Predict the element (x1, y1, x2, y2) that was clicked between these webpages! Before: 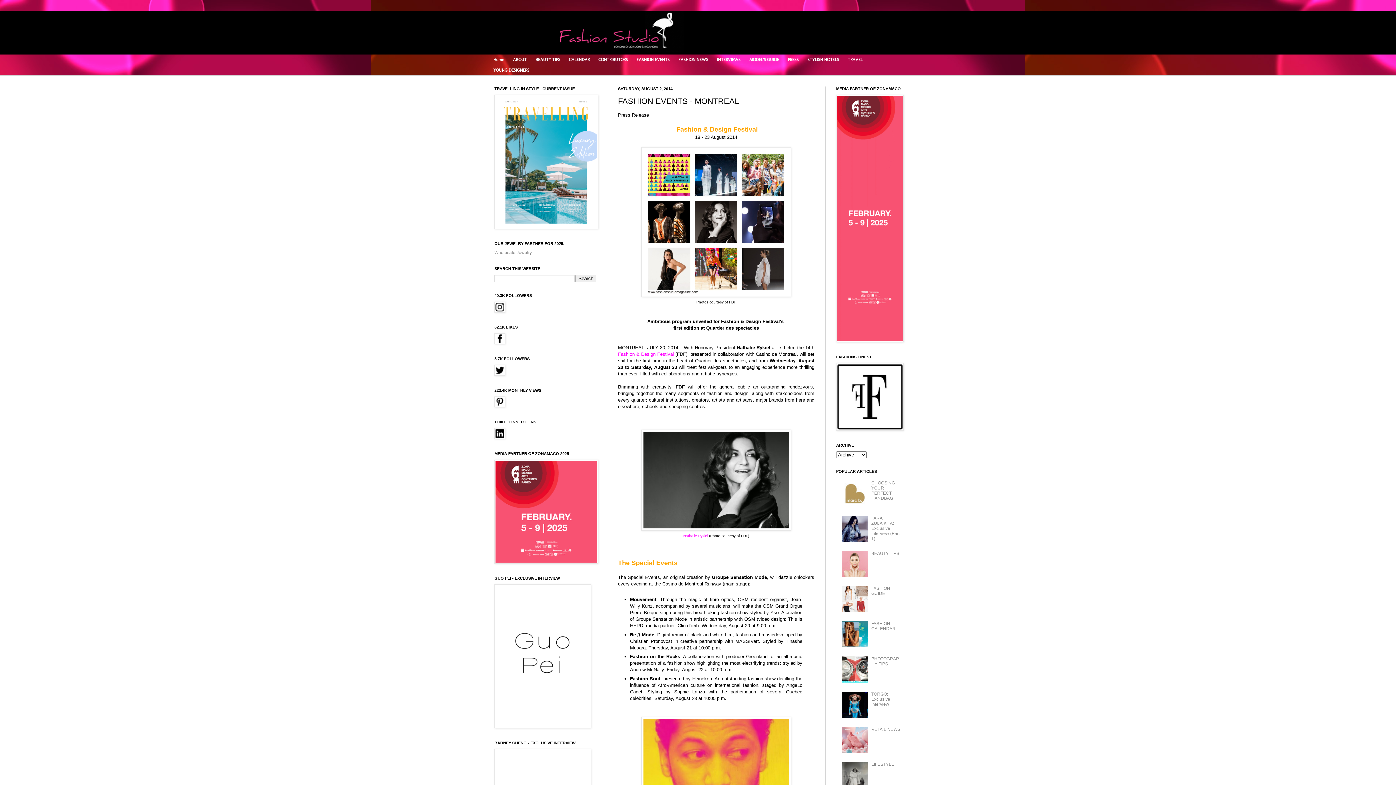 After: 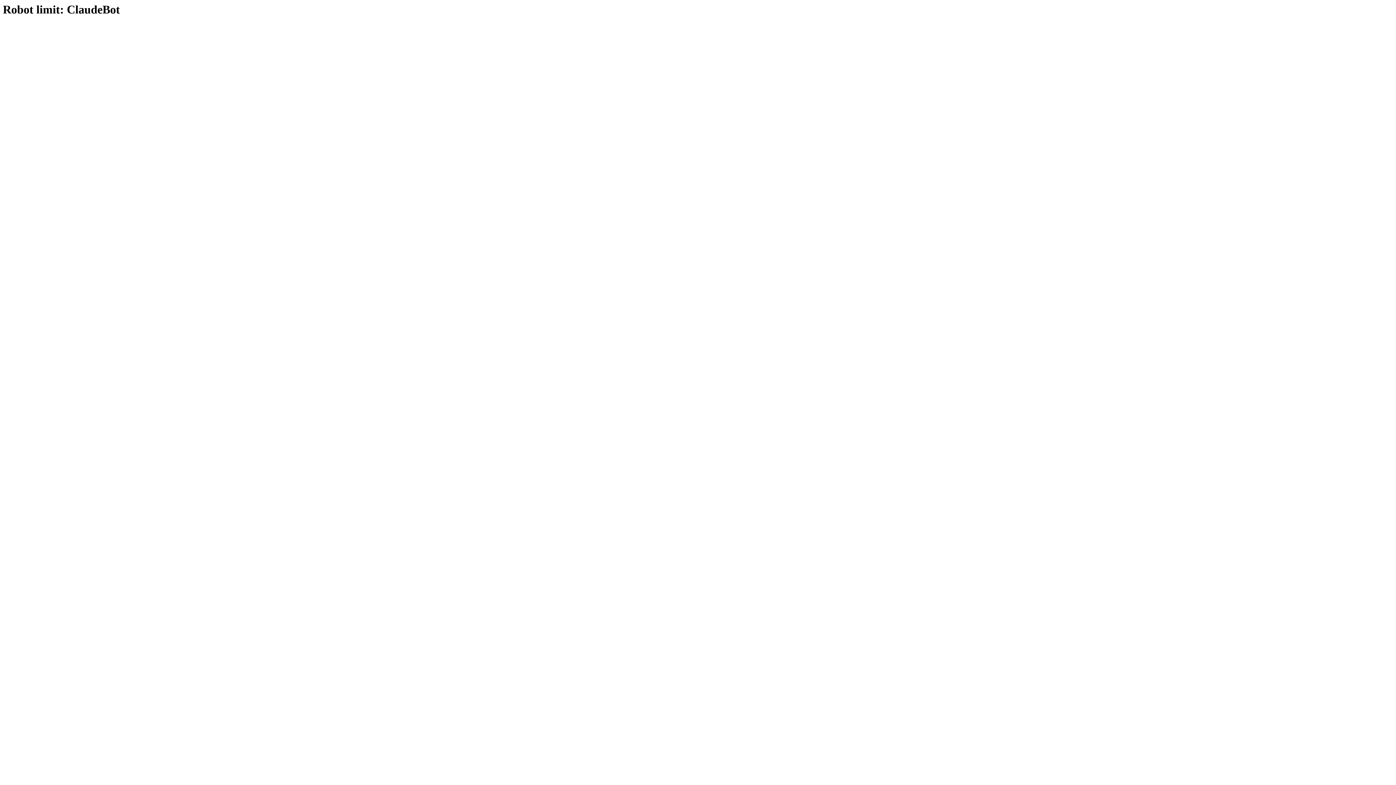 Action: label: Wholesale Jewelry bbox: (494, 250, 532, 255)